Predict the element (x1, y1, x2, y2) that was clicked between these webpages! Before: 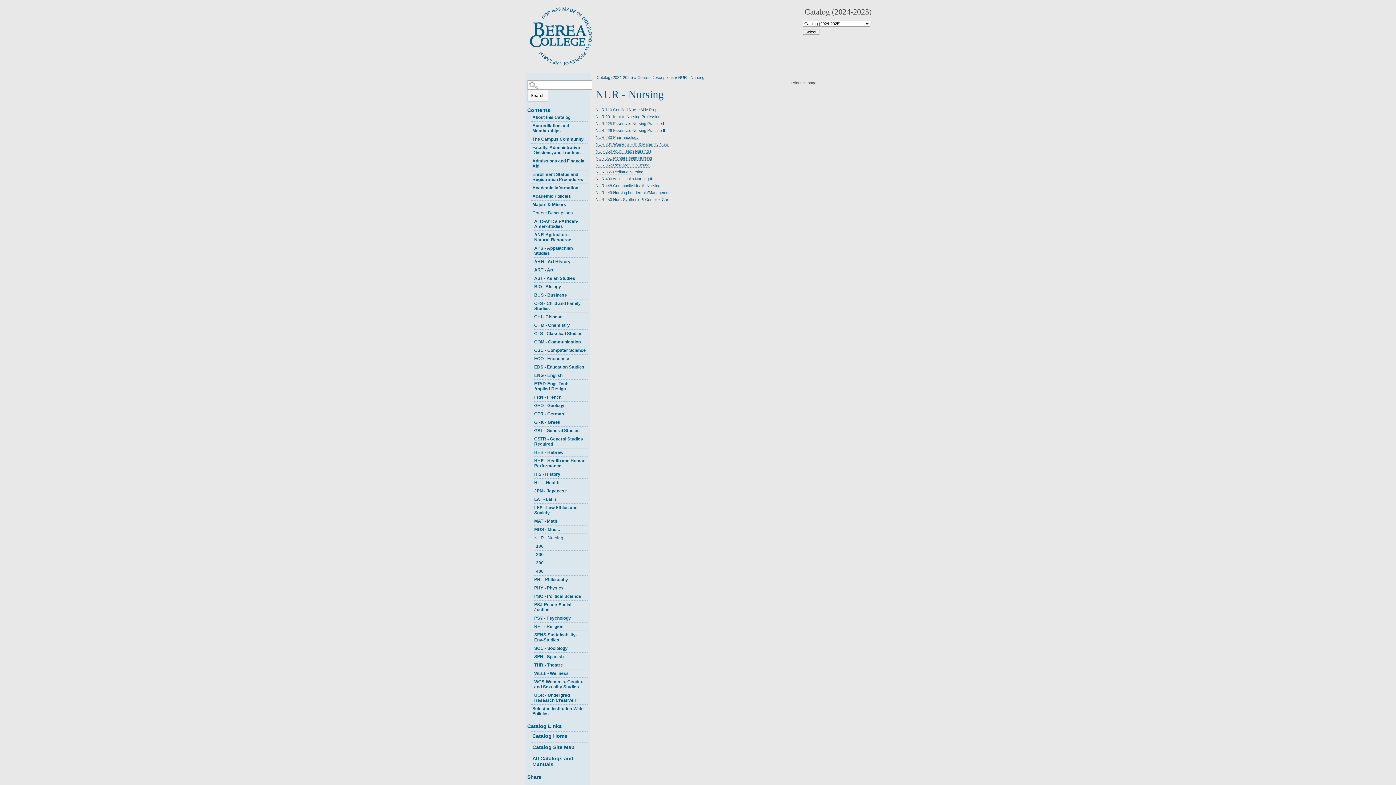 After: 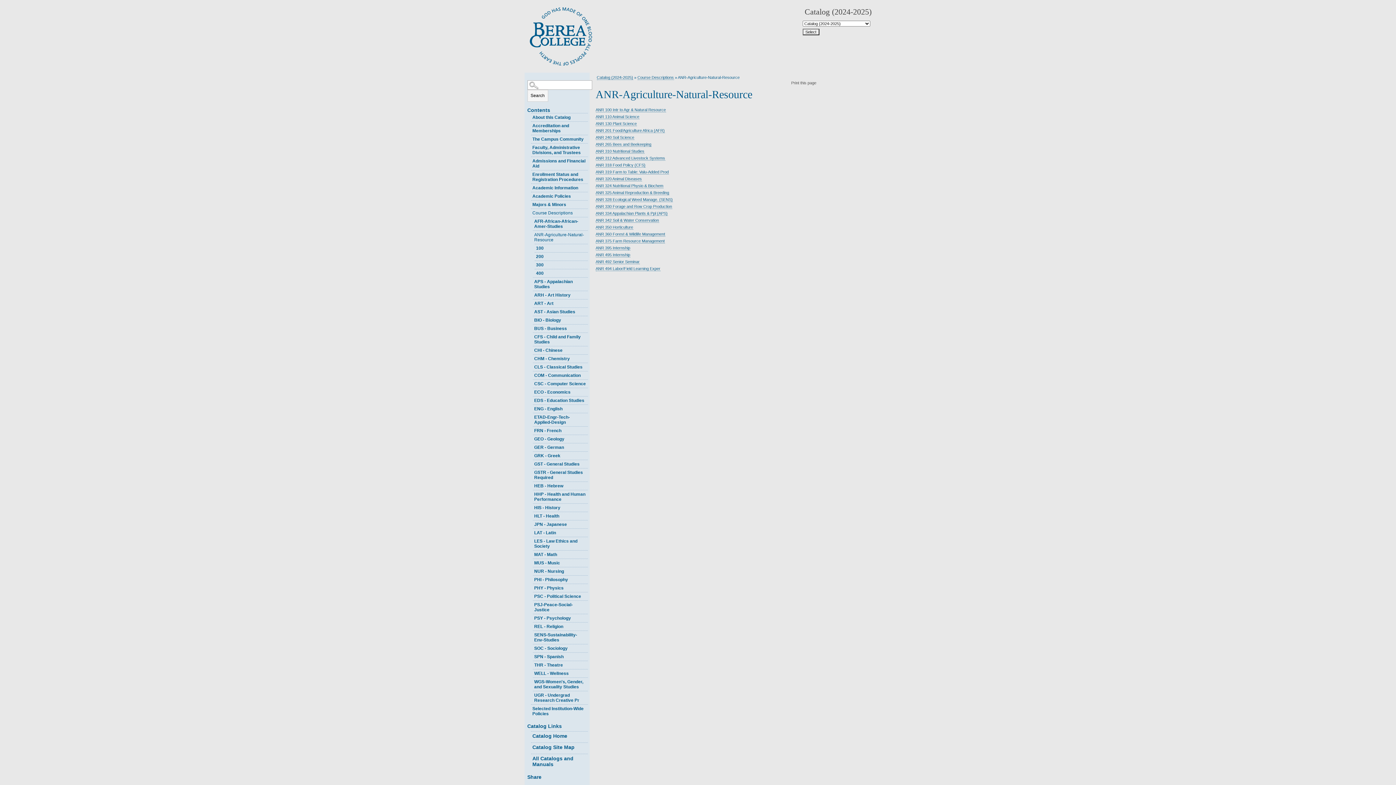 Action: bbox: (532, 230, 587, 244) label: ANR-Agriculture-Natural-Resource